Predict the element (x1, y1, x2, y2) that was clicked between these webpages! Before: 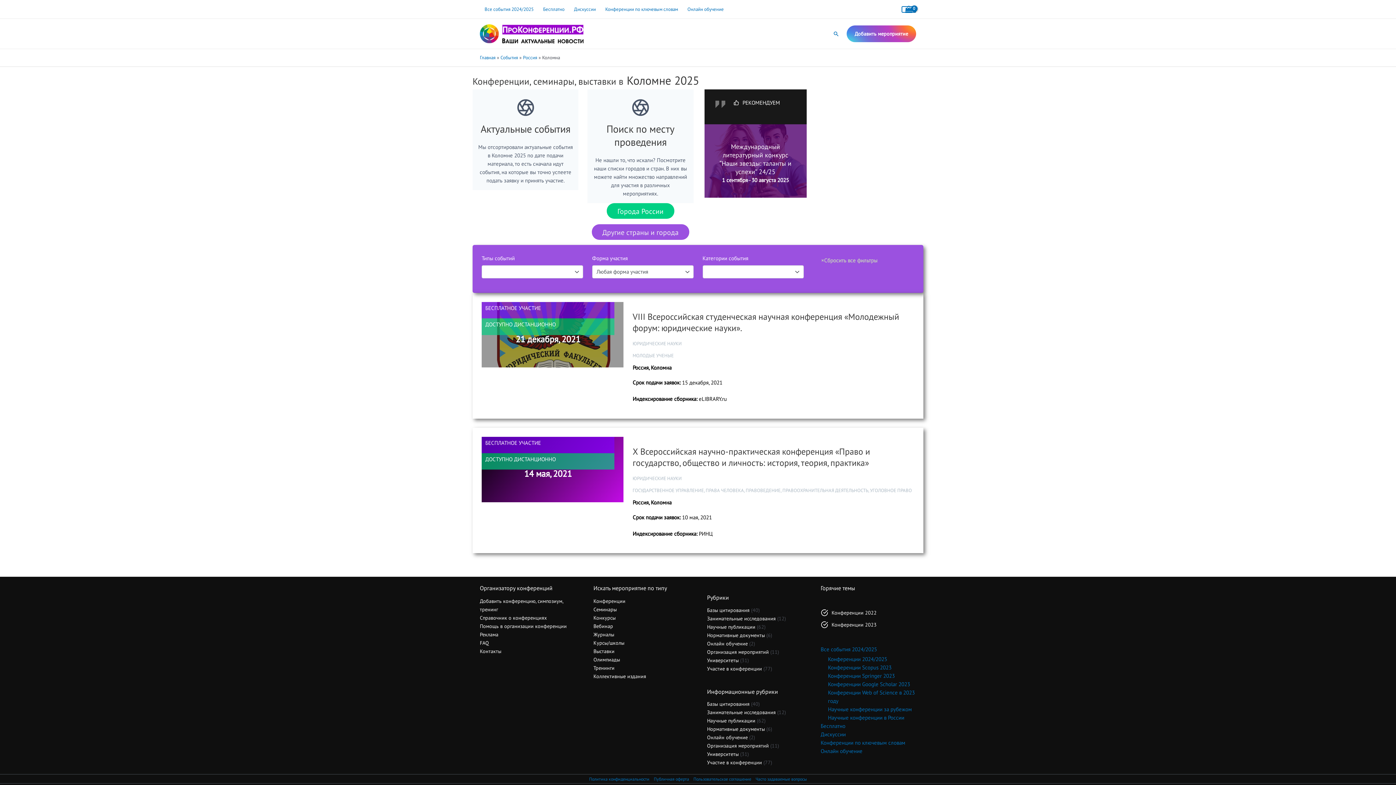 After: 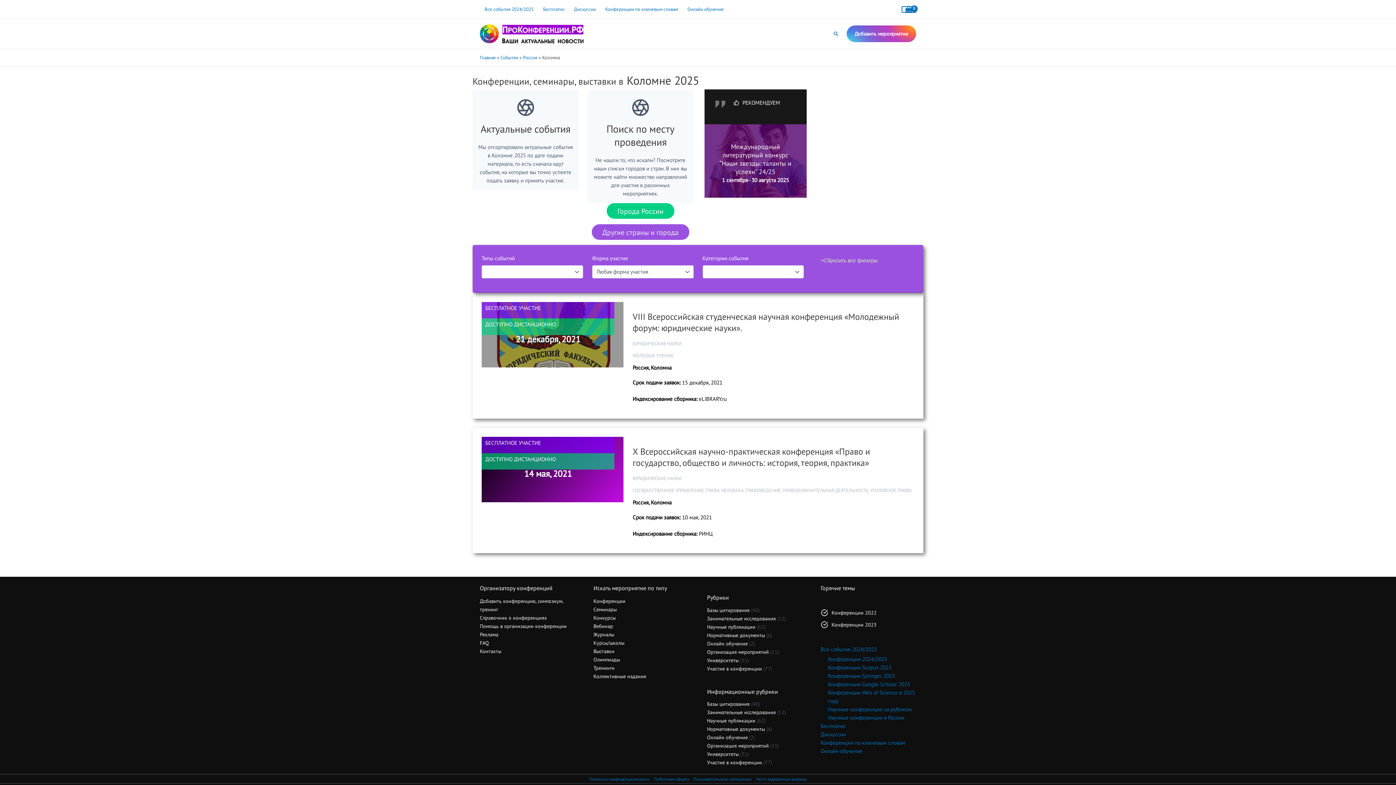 Action: bbox: (831, 609, 876, 616) label: Конференции 2022